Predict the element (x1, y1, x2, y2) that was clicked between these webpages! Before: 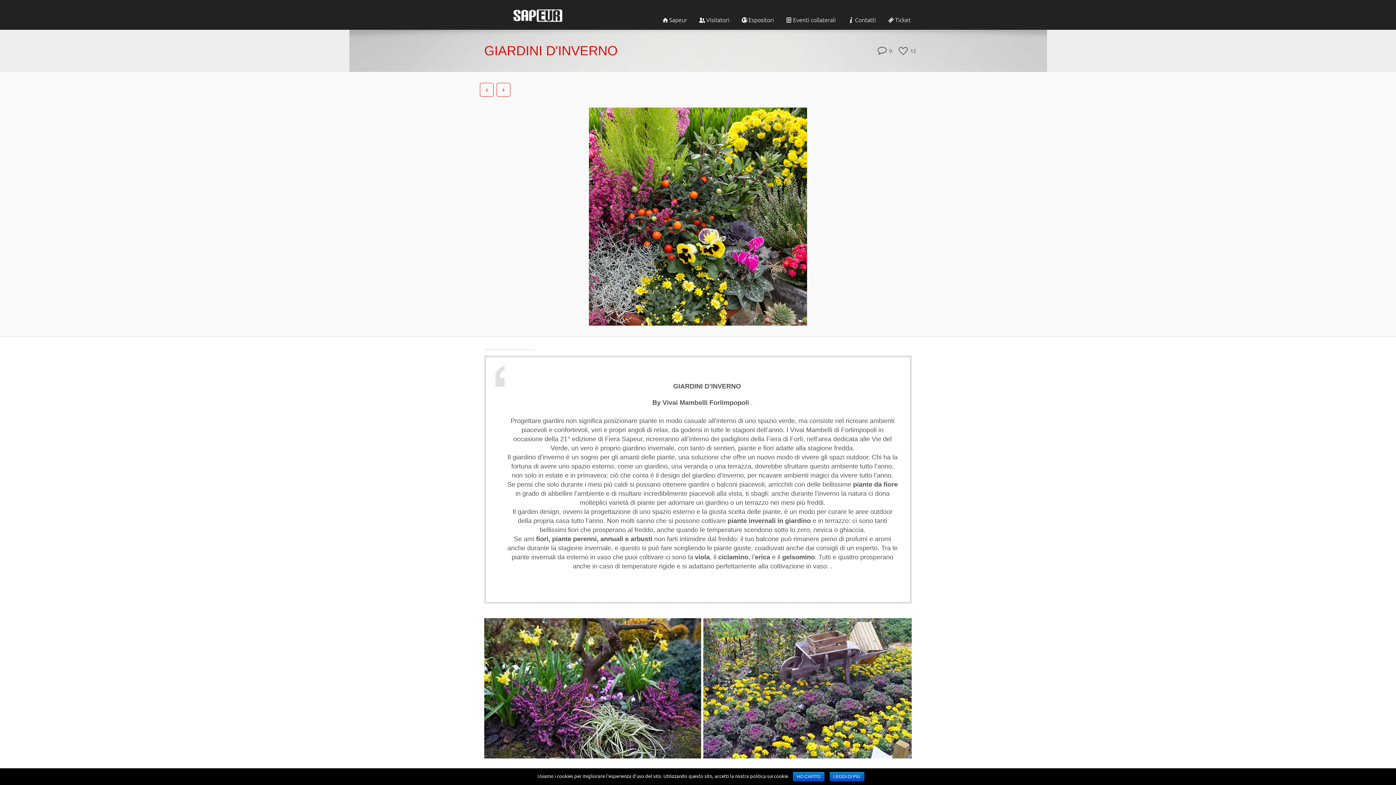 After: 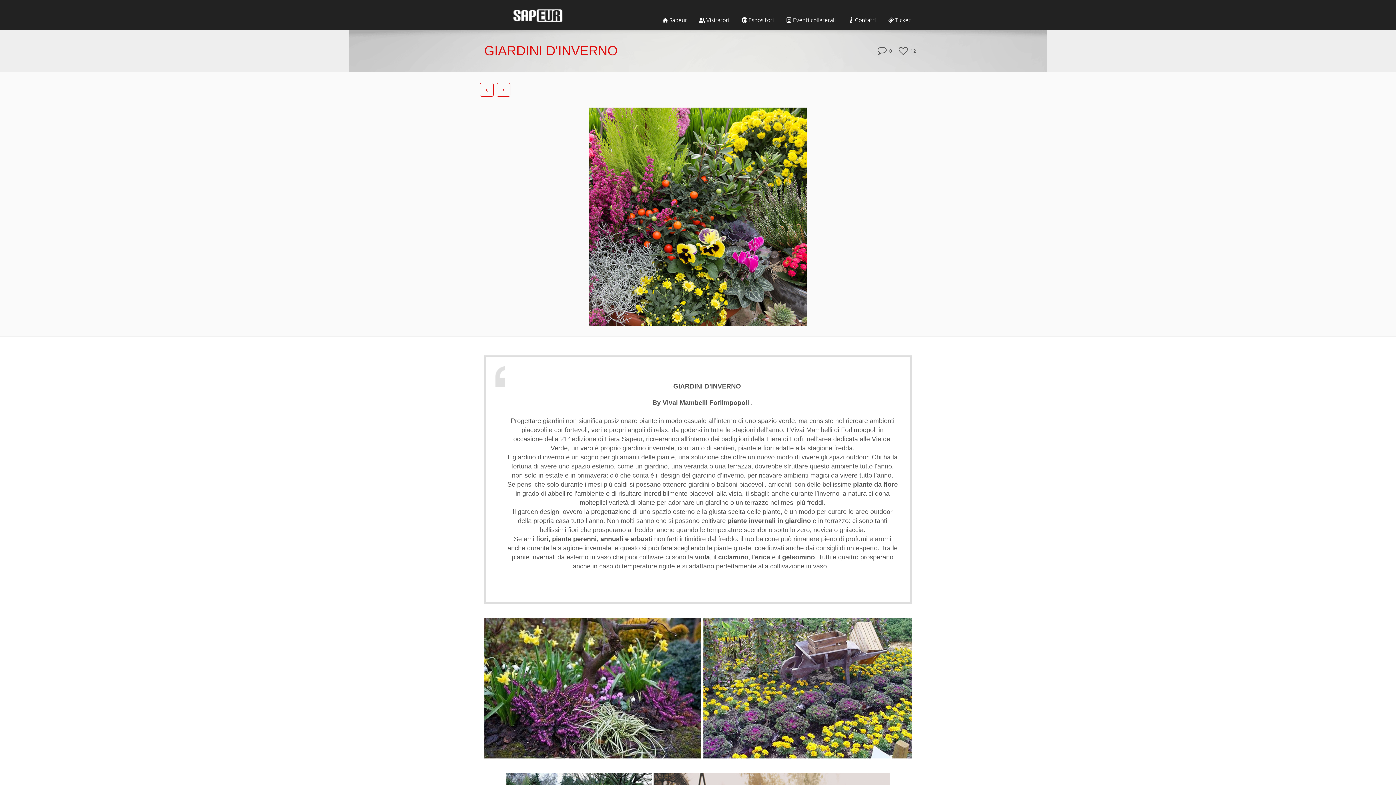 Action: label: HO CAPITO bbox: (793, 772, 824, 781)